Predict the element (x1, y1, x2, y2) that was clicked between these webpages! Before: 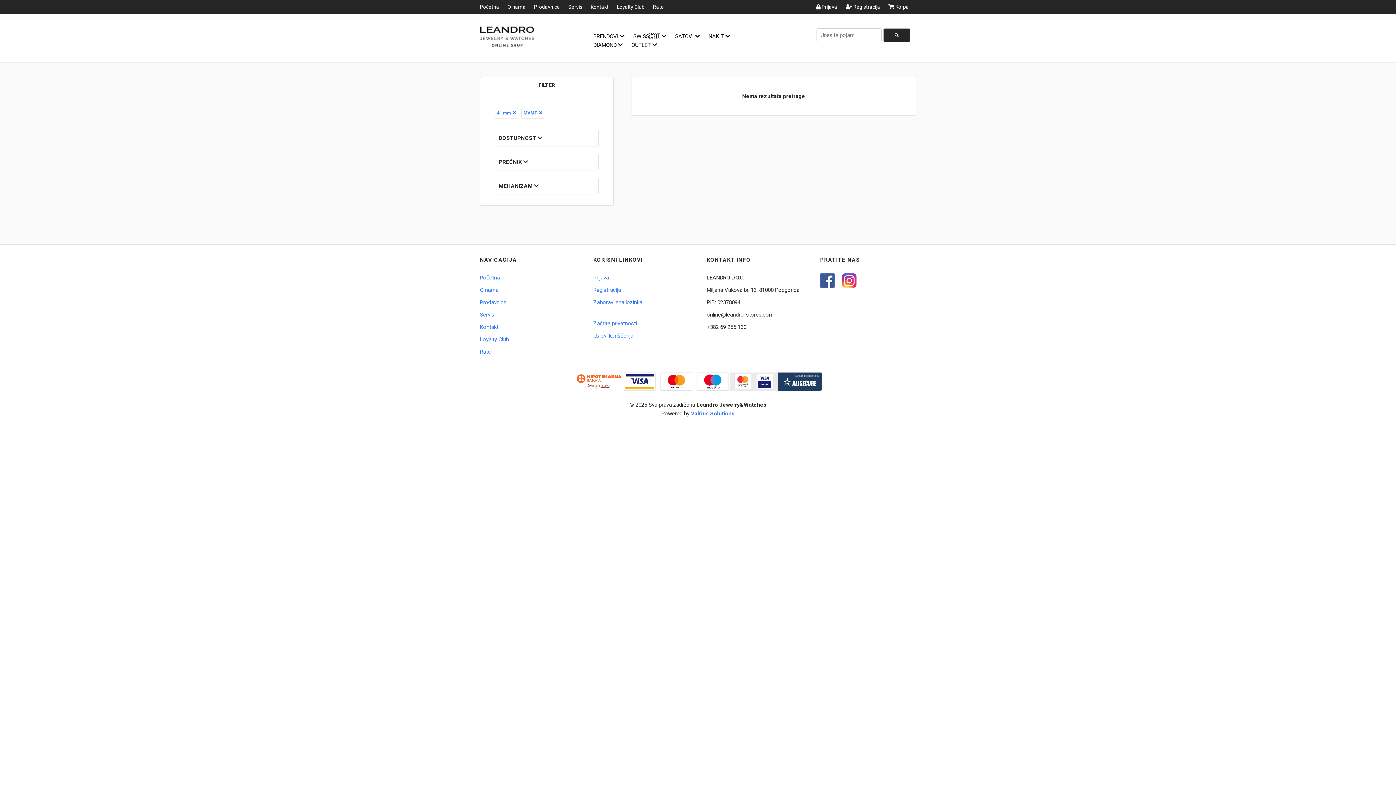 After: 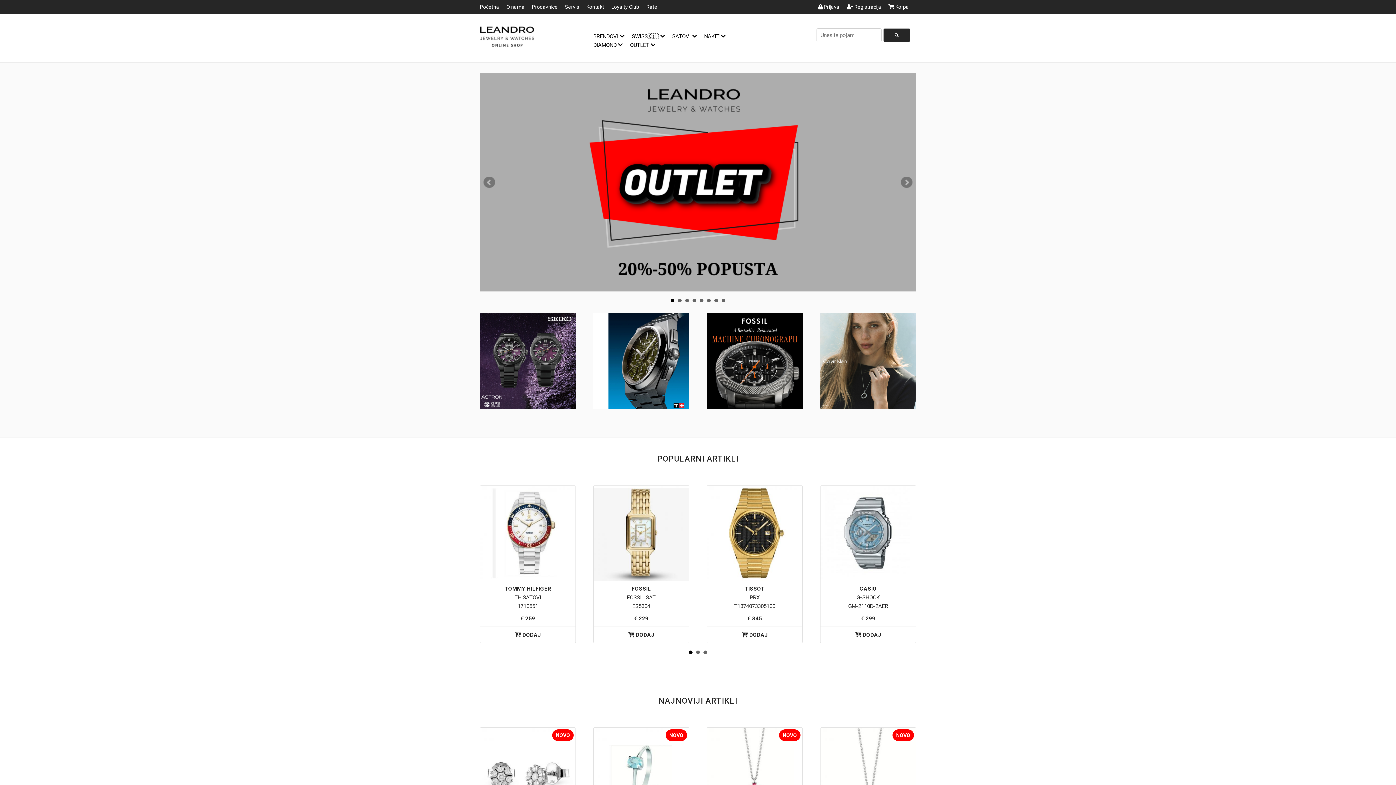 Action: label: Početna bbox: (480, 4, 499, 9)